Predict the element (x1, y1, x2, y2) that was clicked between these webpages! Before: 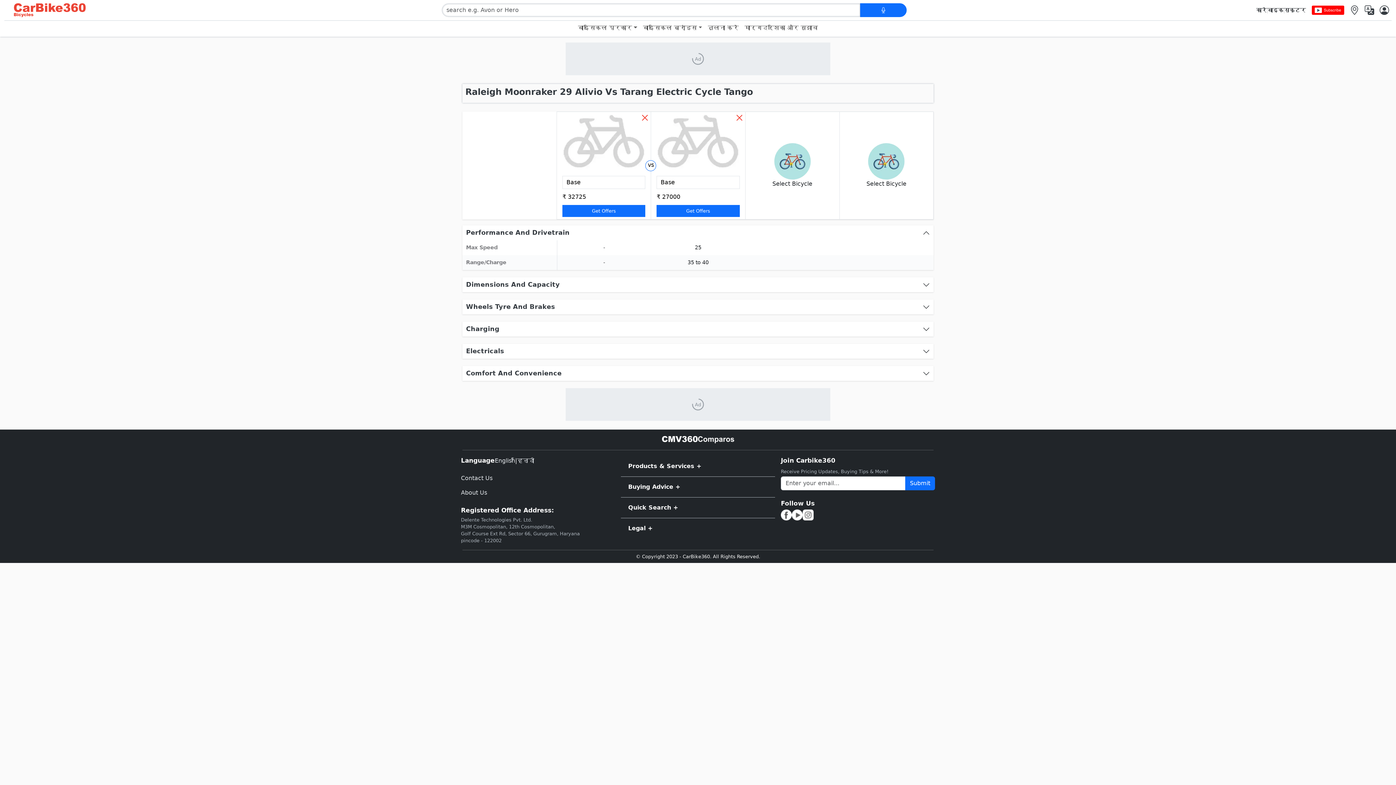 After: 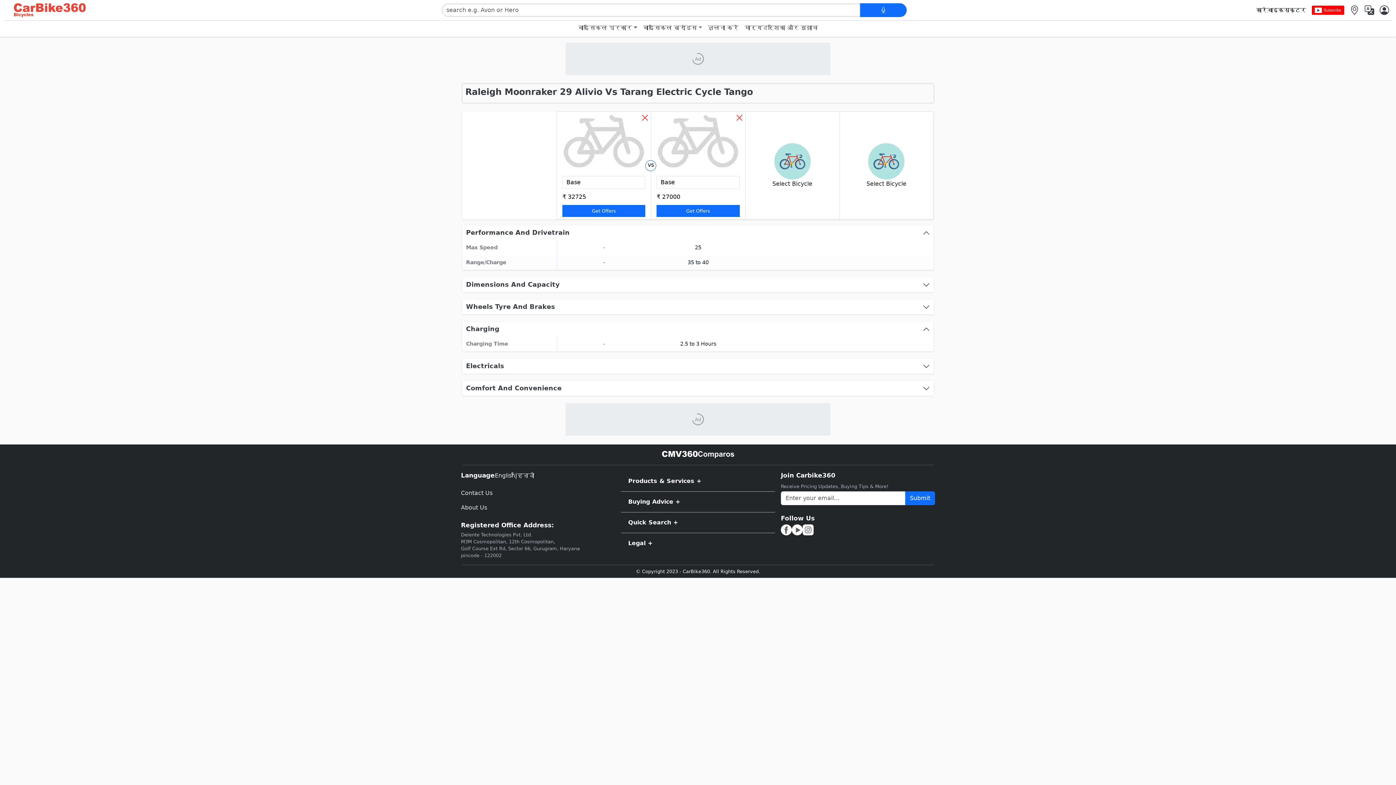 Action: bbox: (462, 321, 933, 336) label: Charging